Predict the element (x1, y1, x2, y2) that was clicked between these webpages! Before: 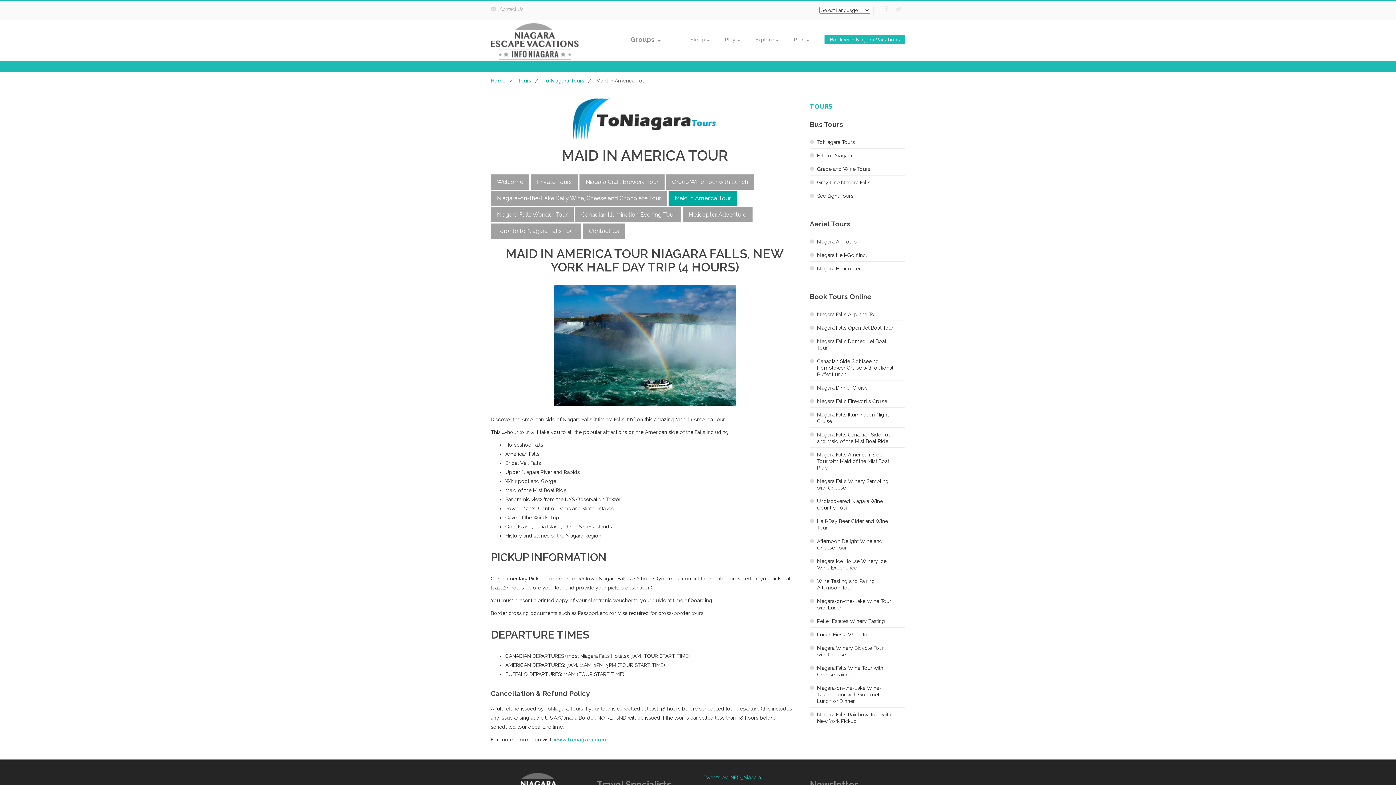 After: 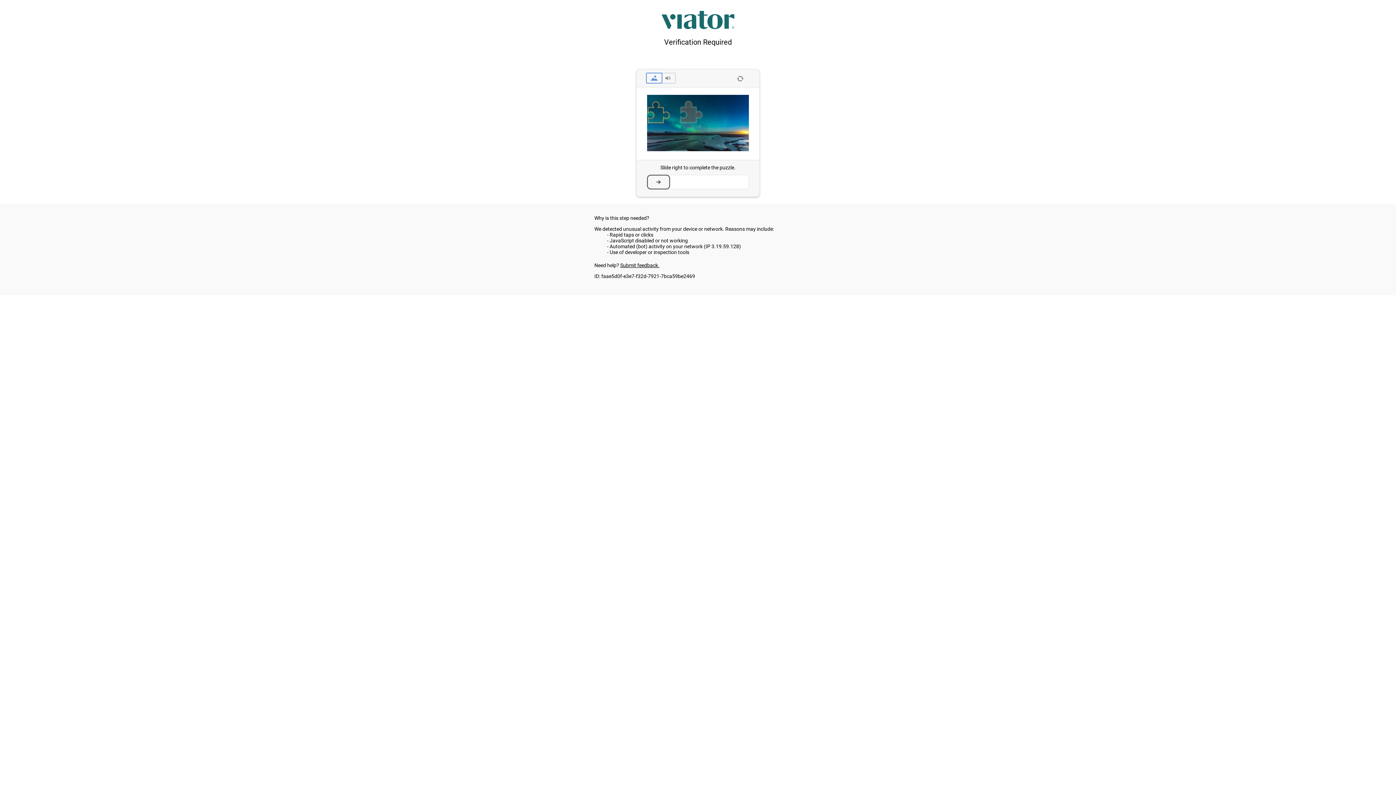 Action: bbox: (810, 641, 905, 661) label: Niagara Winery Bicycle Tour with Cheese